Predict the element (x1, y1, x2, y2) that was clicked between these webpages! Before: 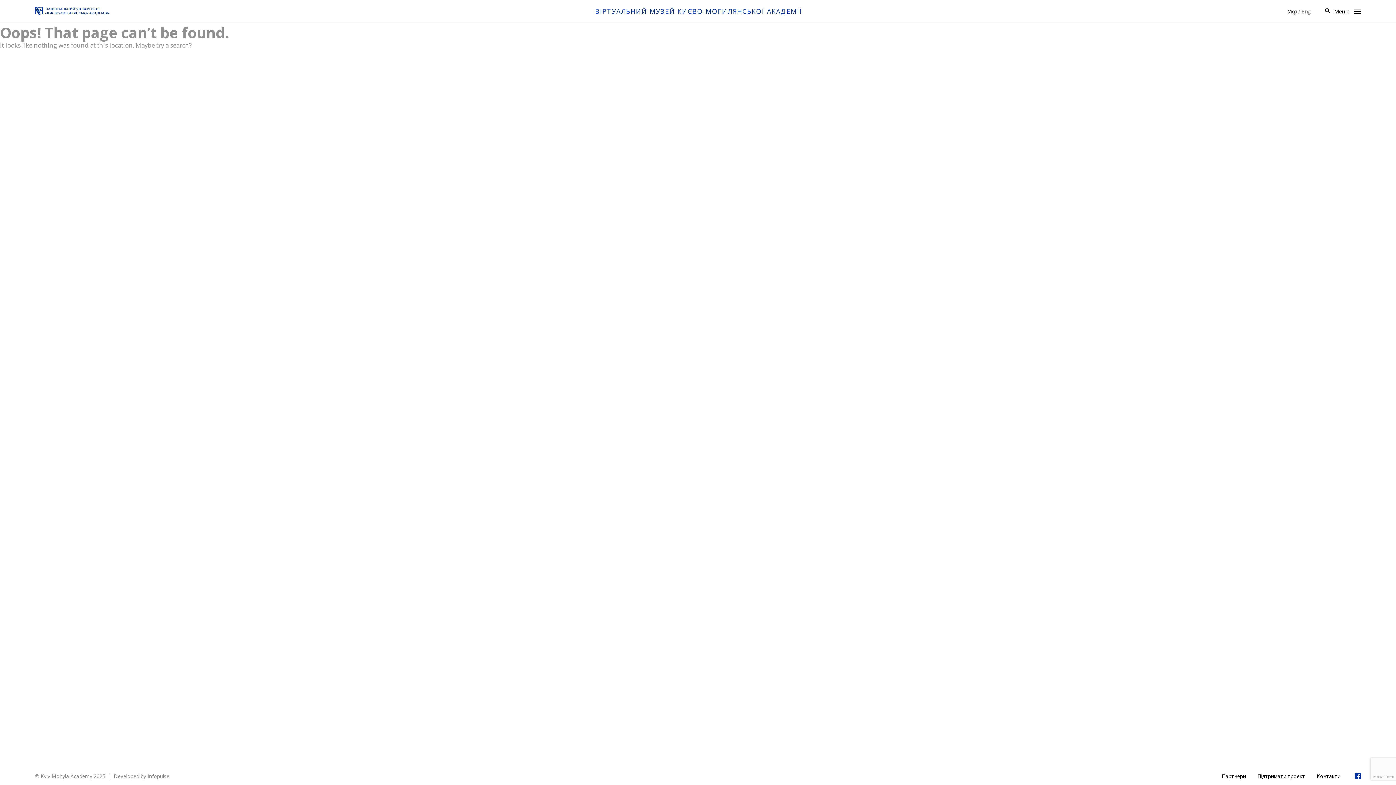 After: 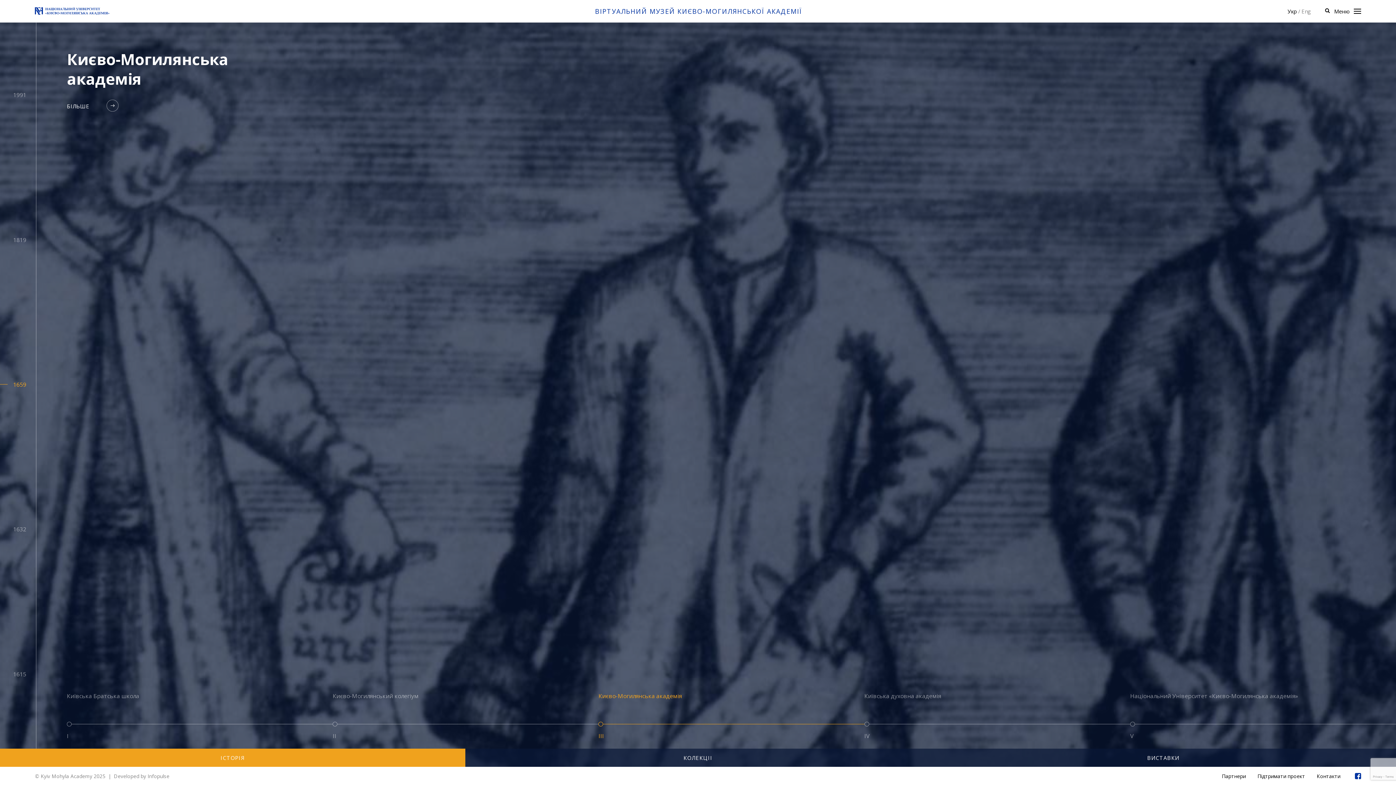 Action: bbox: (1288, 7, 1297, 14) label: Укр